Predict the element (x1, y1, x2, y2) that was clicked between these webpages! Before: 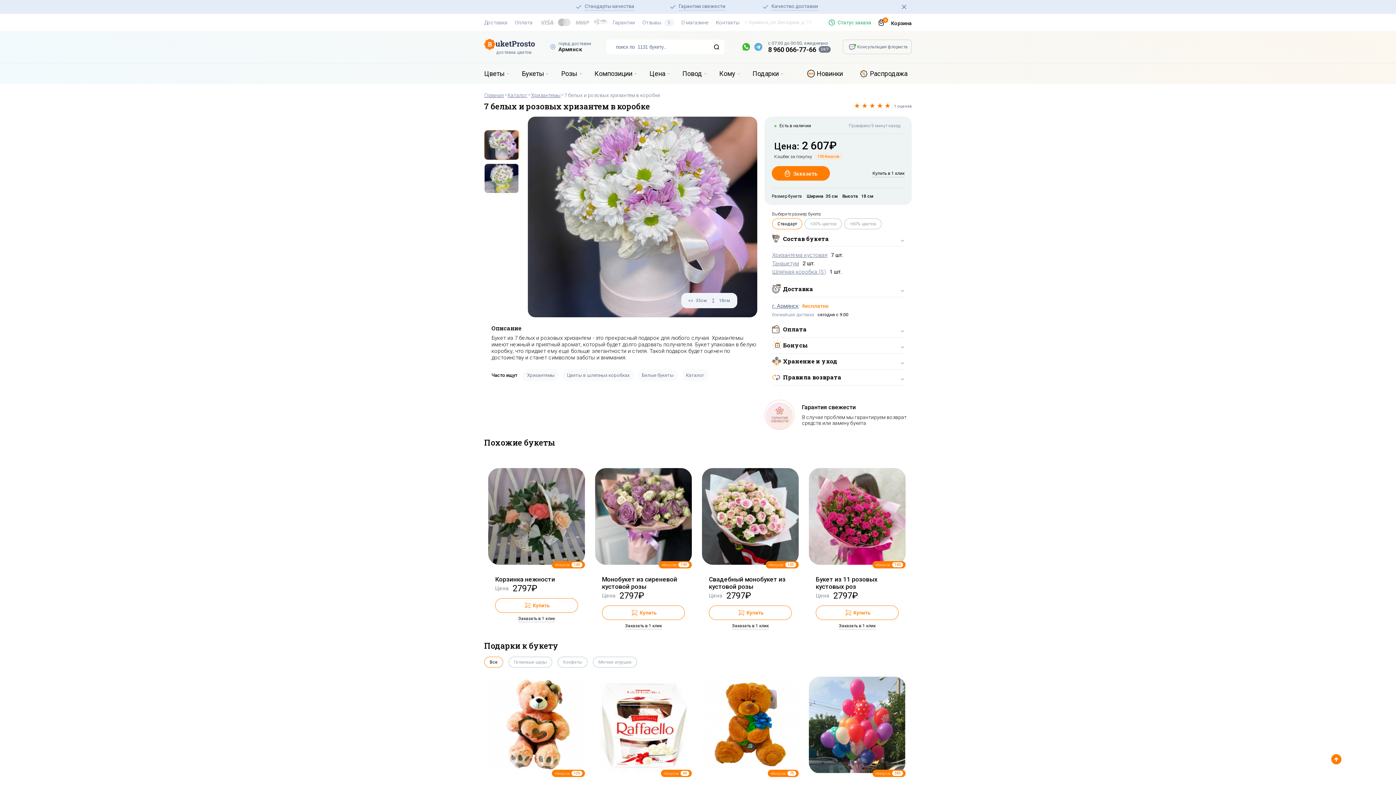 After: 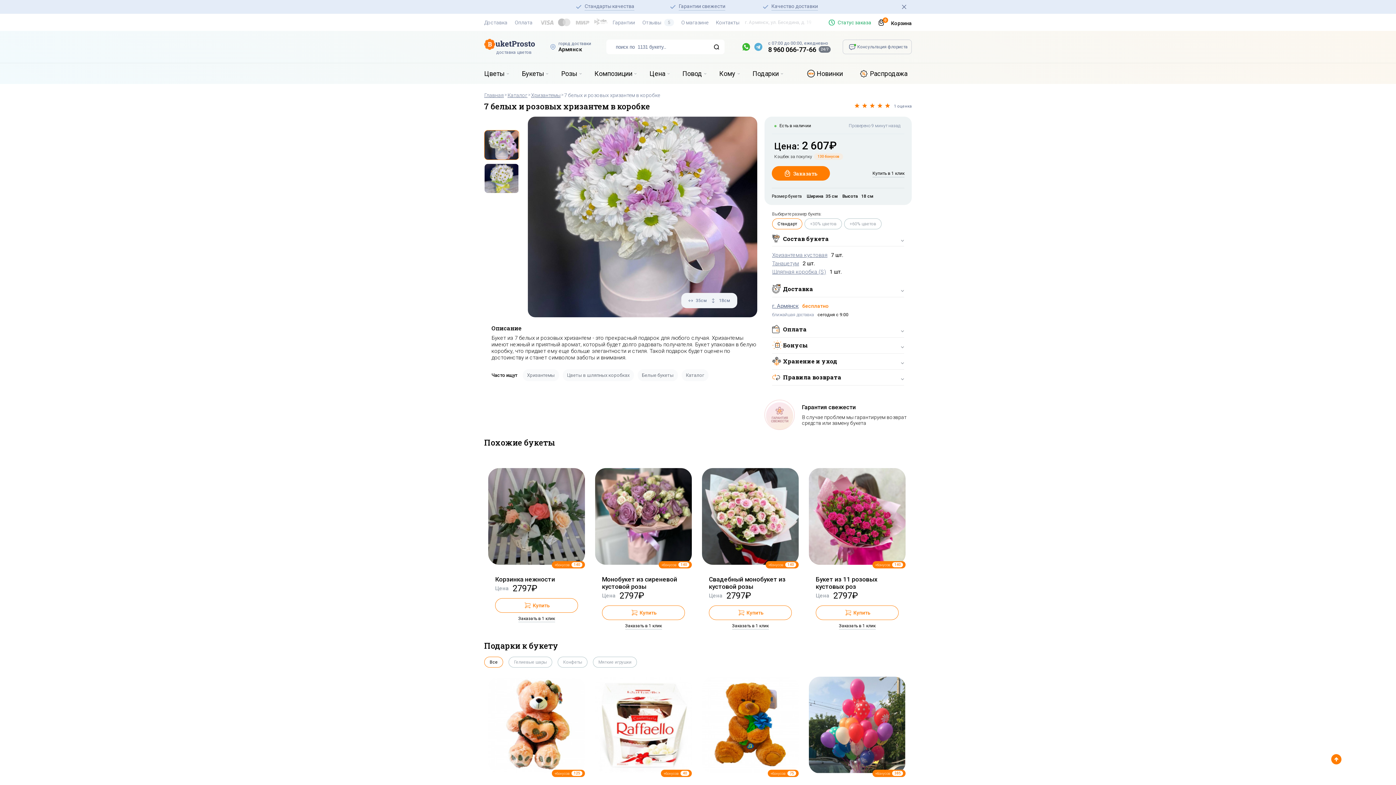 Action: label: 7 белых и розовых хризантем в коробке bbox: (564, 92, 660, 98)